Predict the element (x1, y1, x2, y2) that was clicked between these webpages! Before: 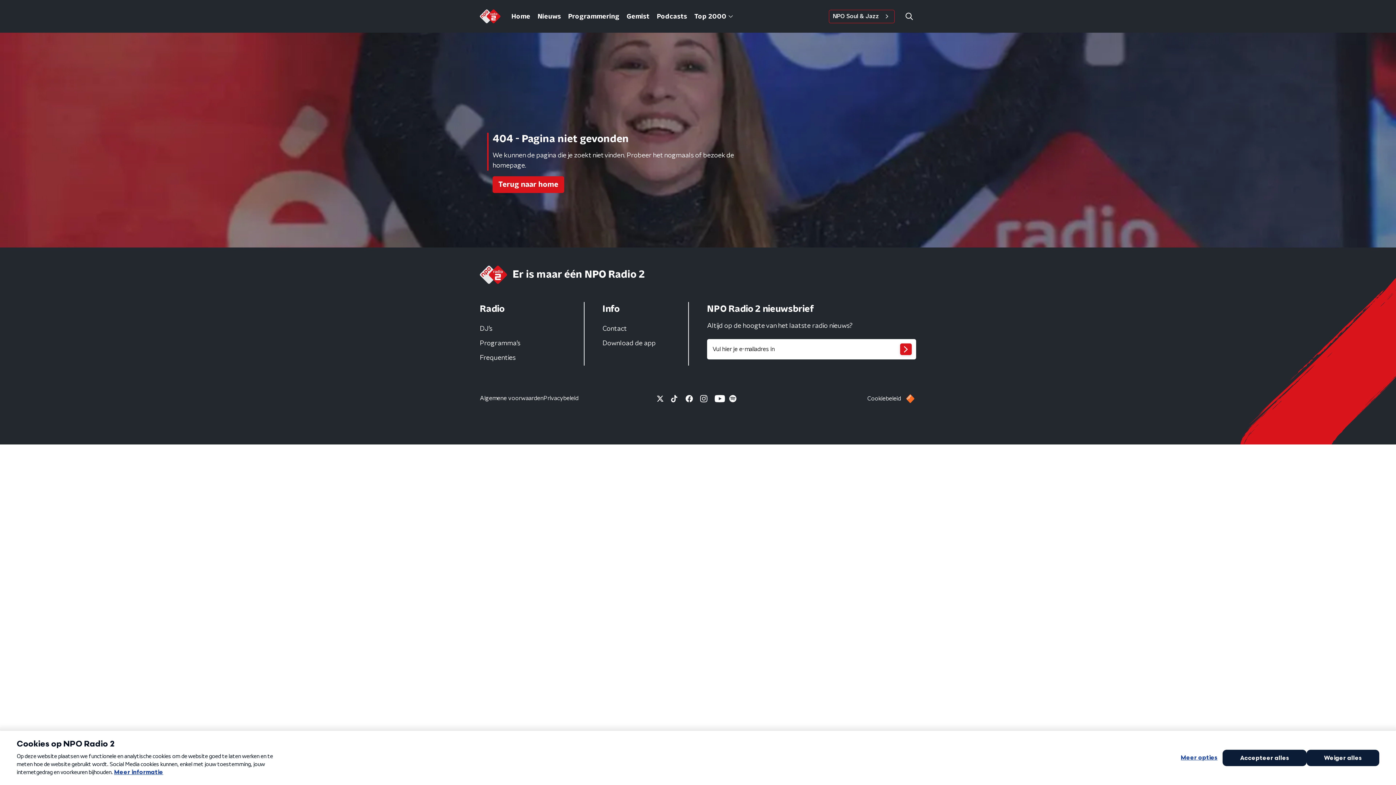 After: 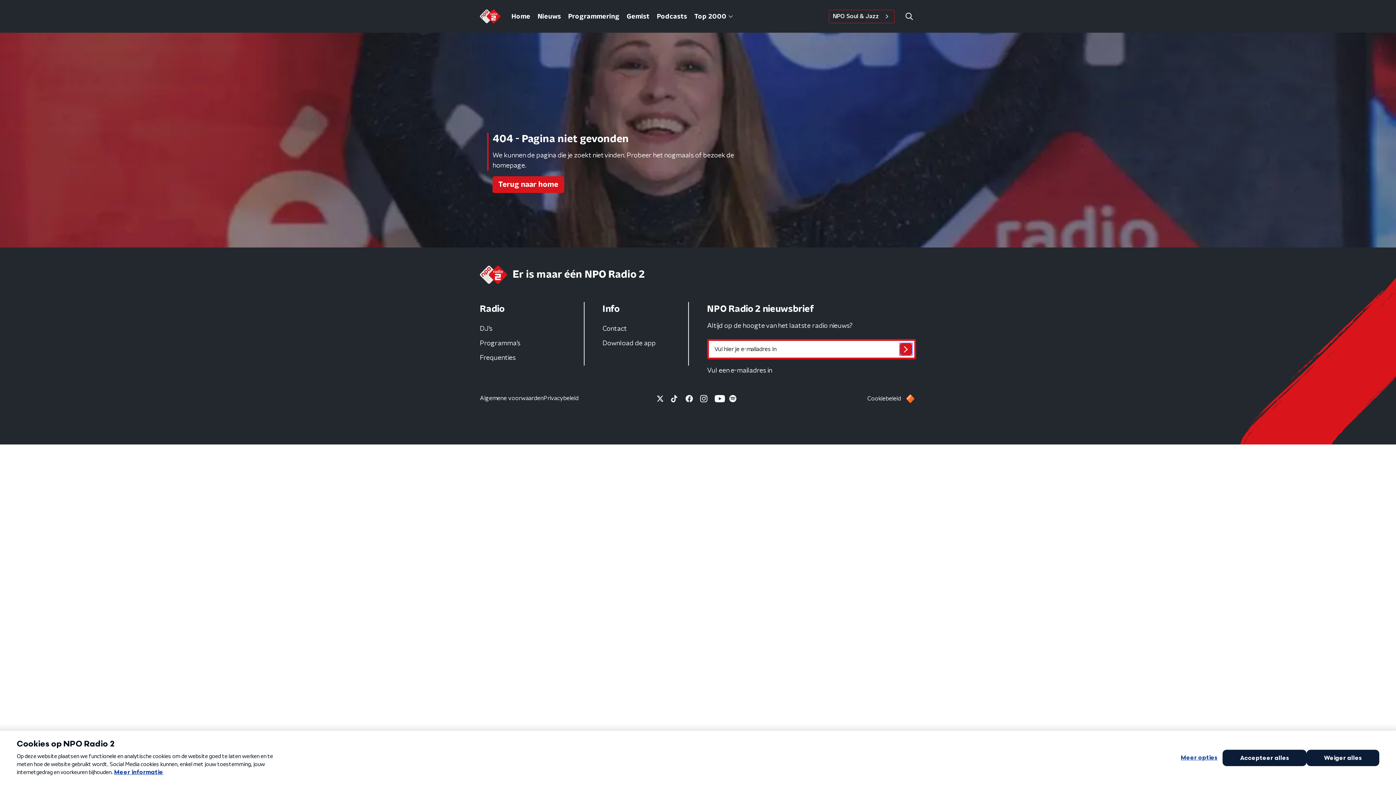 Action: bbox: (900, 343, 912, 355)